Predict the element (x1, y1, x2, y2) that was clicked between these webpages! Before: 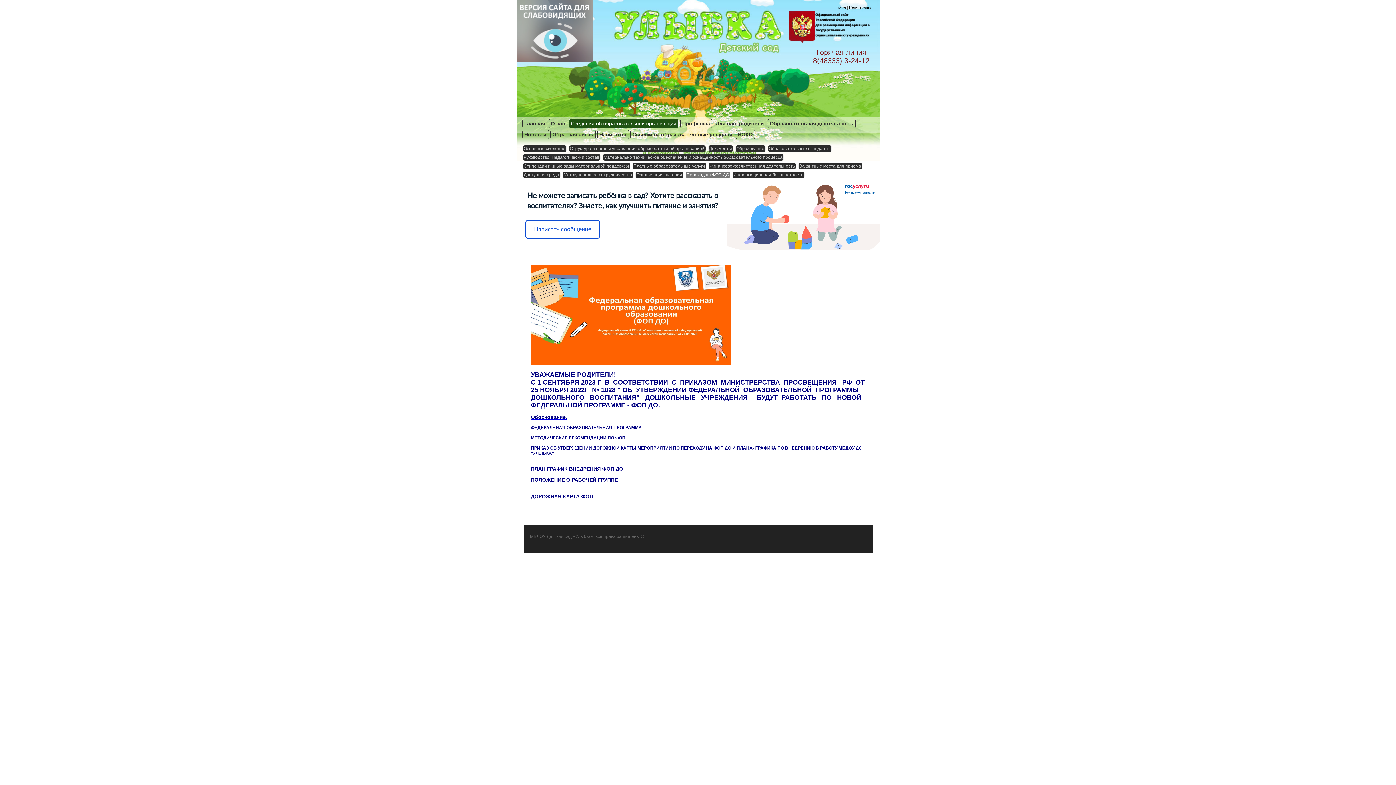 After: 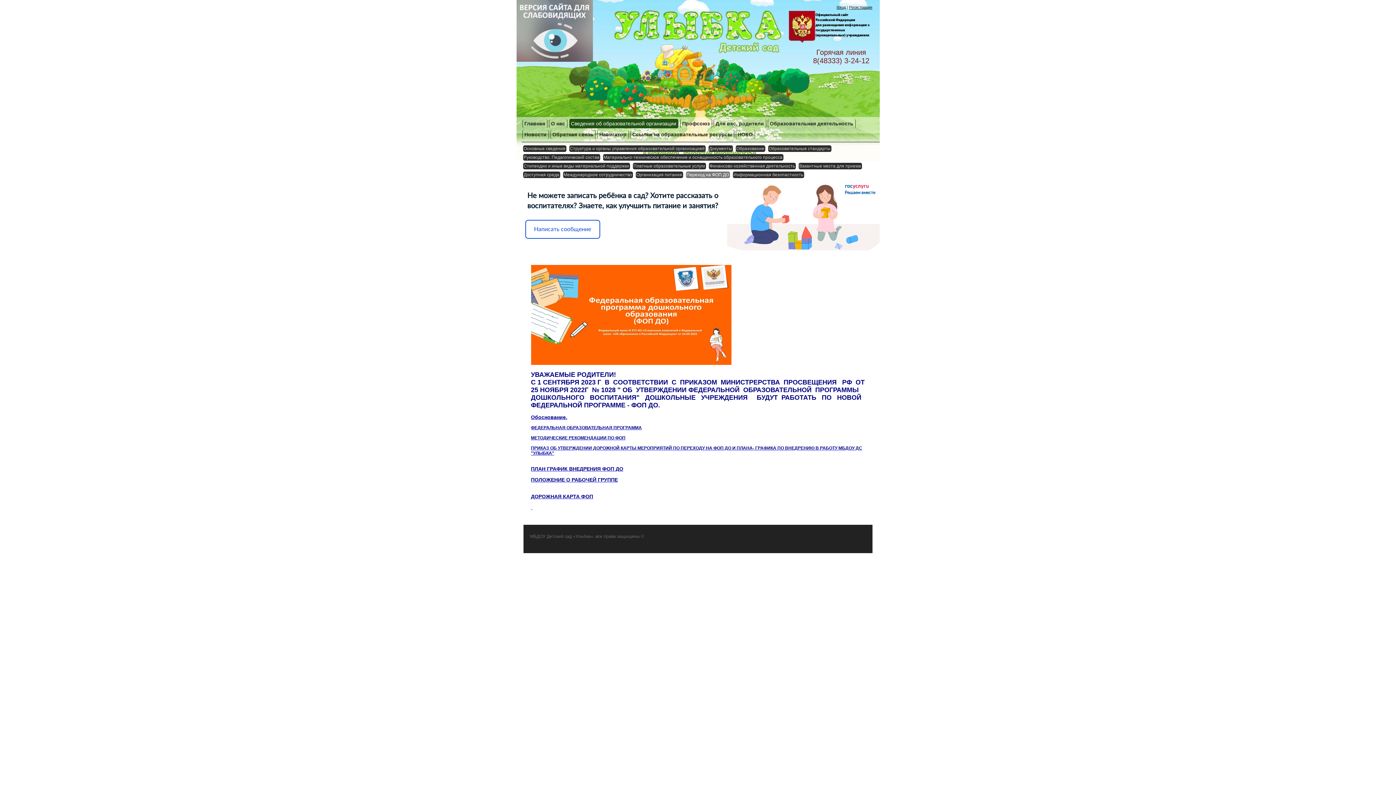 Action: label: ДОРОЖНАЯ КАРТА ФОП bbox: (531, 493, 593, 499)